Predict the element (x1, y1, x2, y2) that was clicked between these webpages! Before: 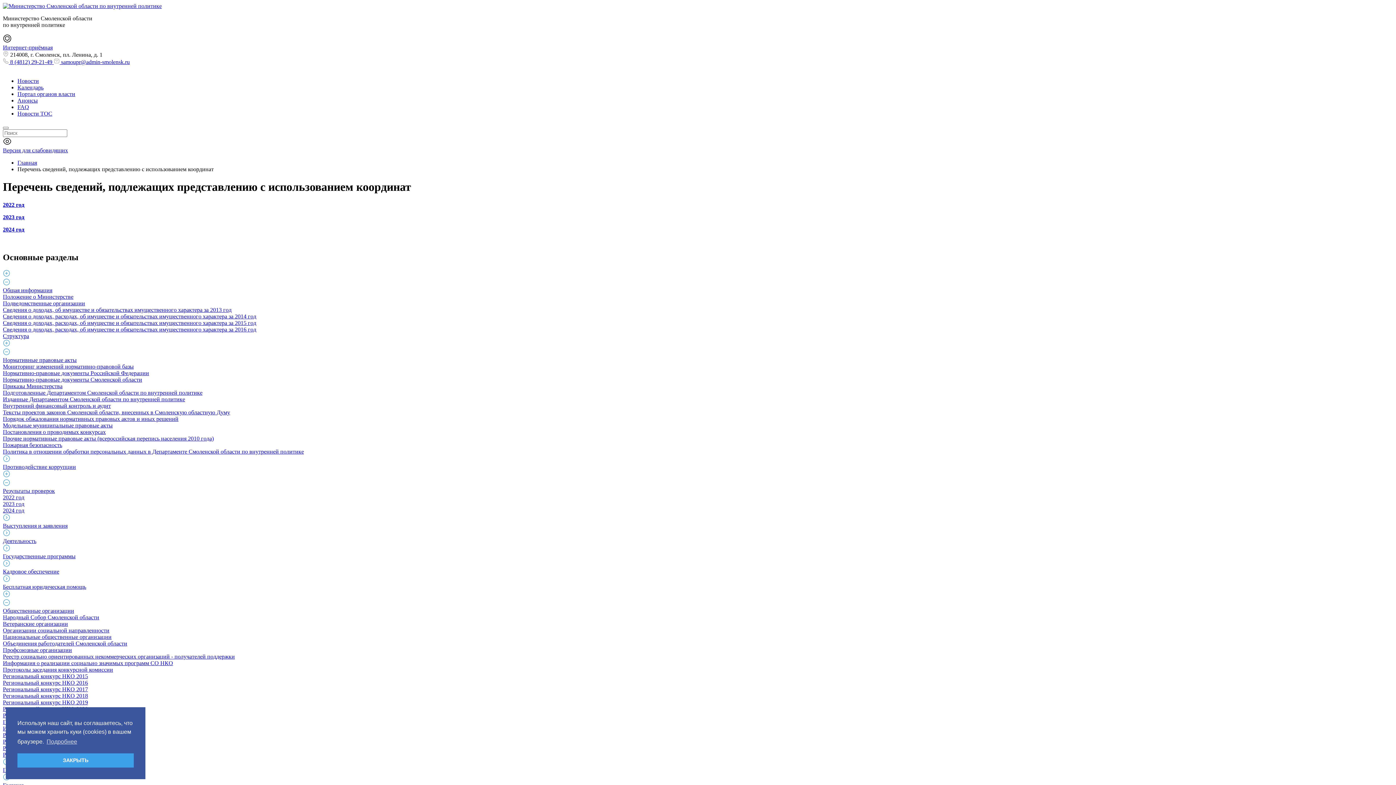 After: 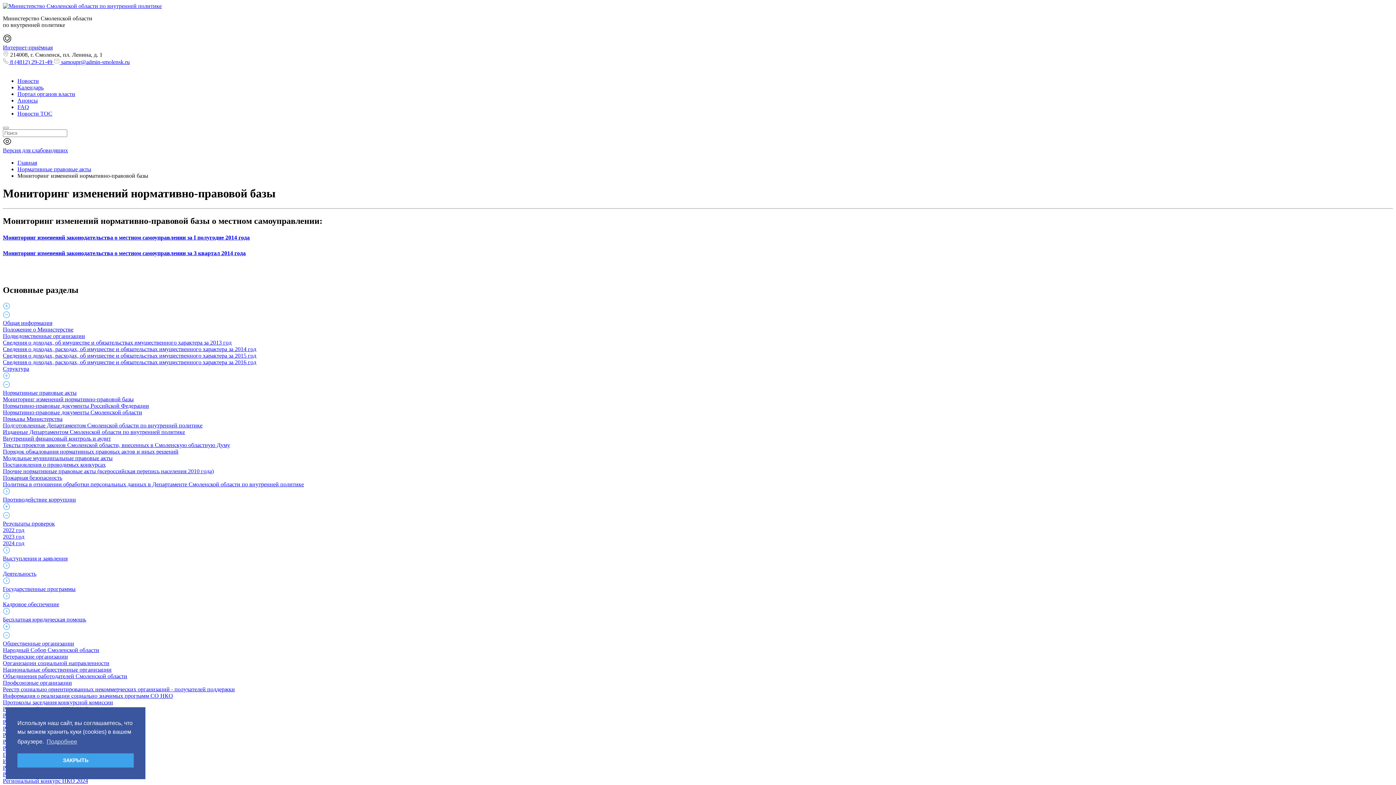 Action: bbox: (2, 363, 133, 369) label: Мониторинг изменений нормативно-правовой базы